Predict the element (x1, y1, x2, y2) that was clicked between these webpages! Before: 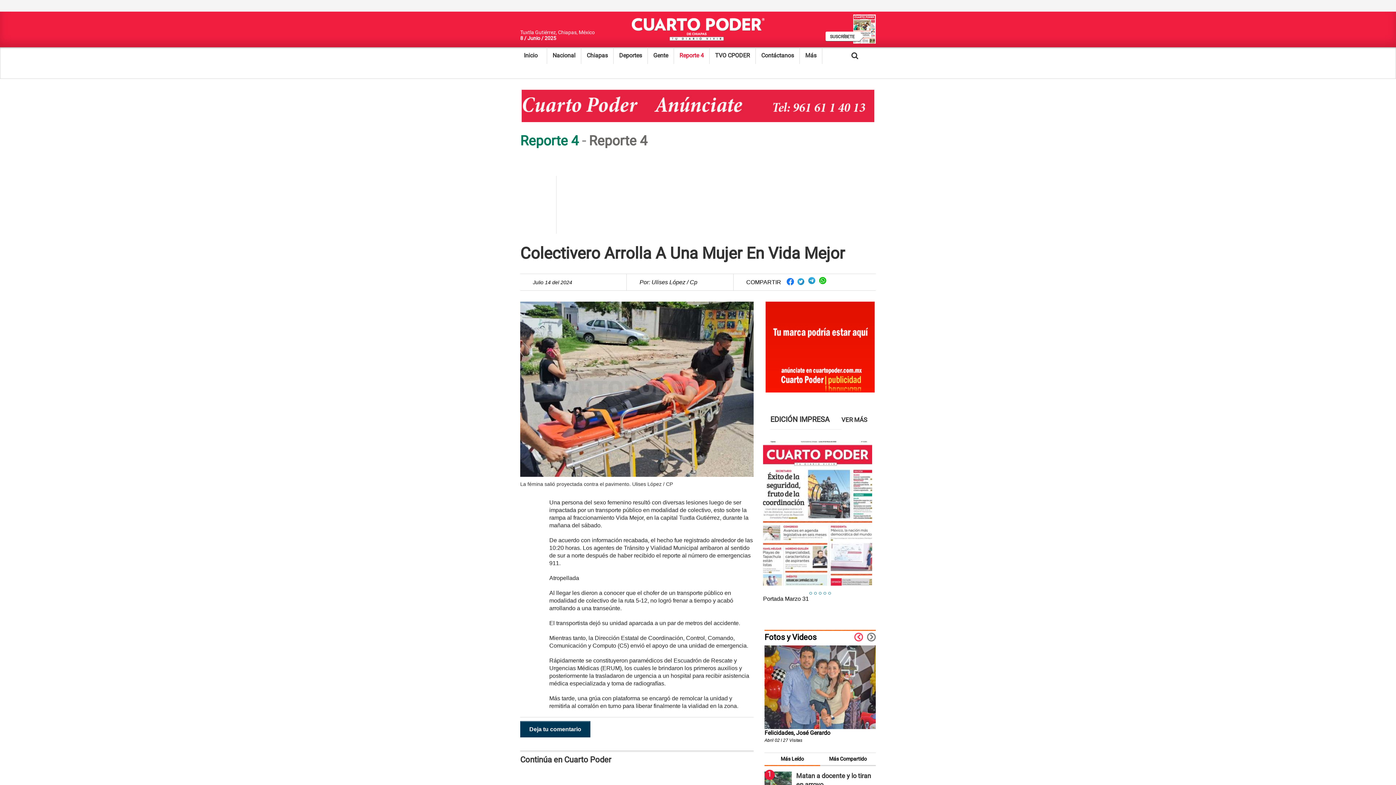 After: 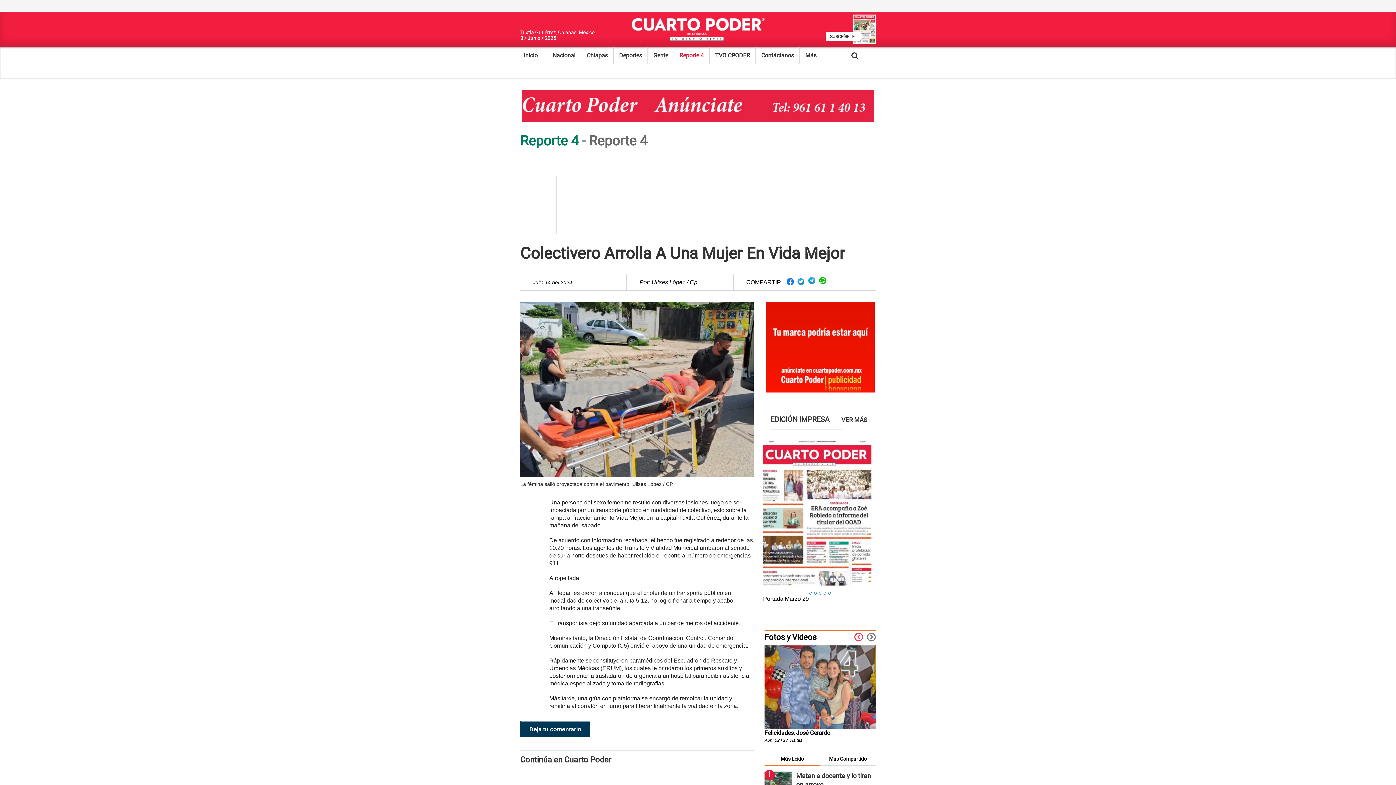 Action: bbox: (797, 276, 804, 285)